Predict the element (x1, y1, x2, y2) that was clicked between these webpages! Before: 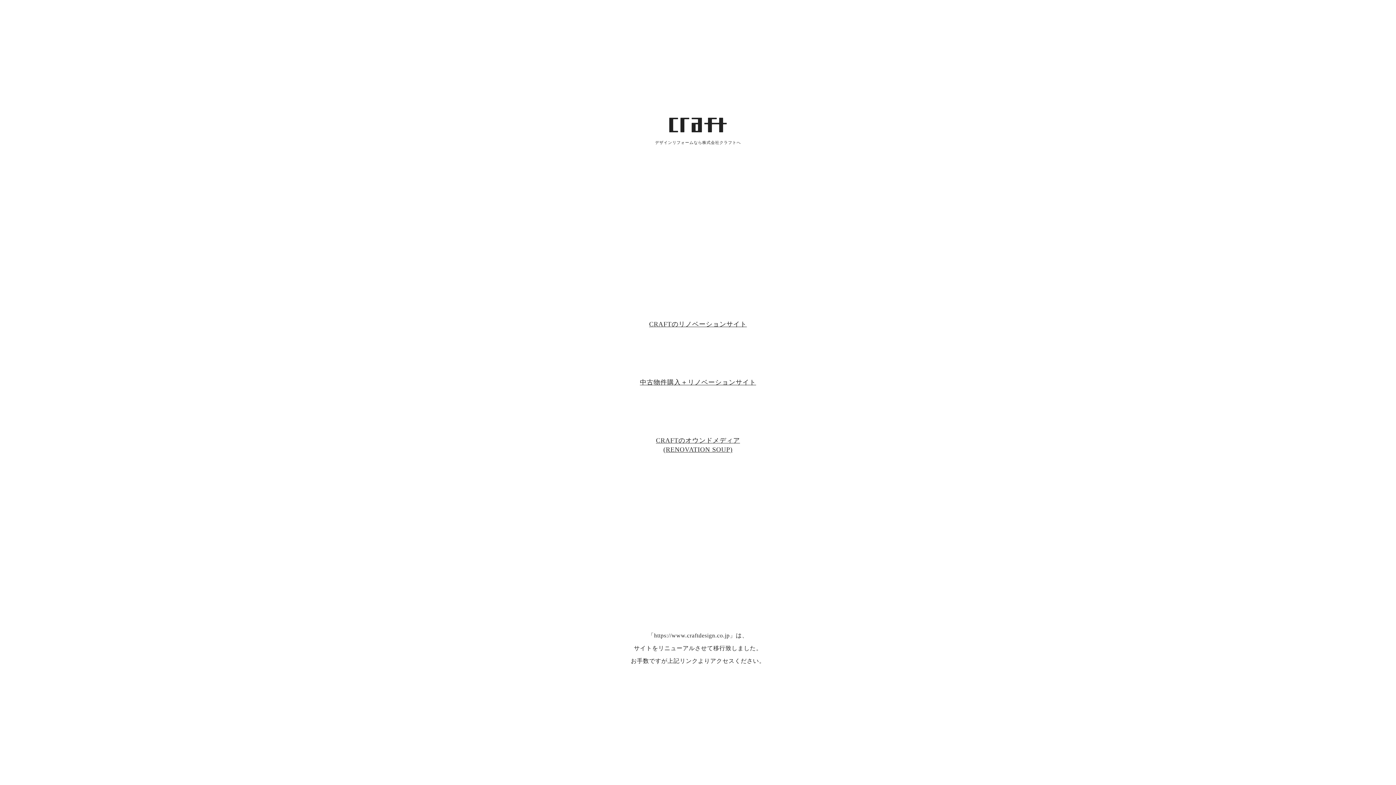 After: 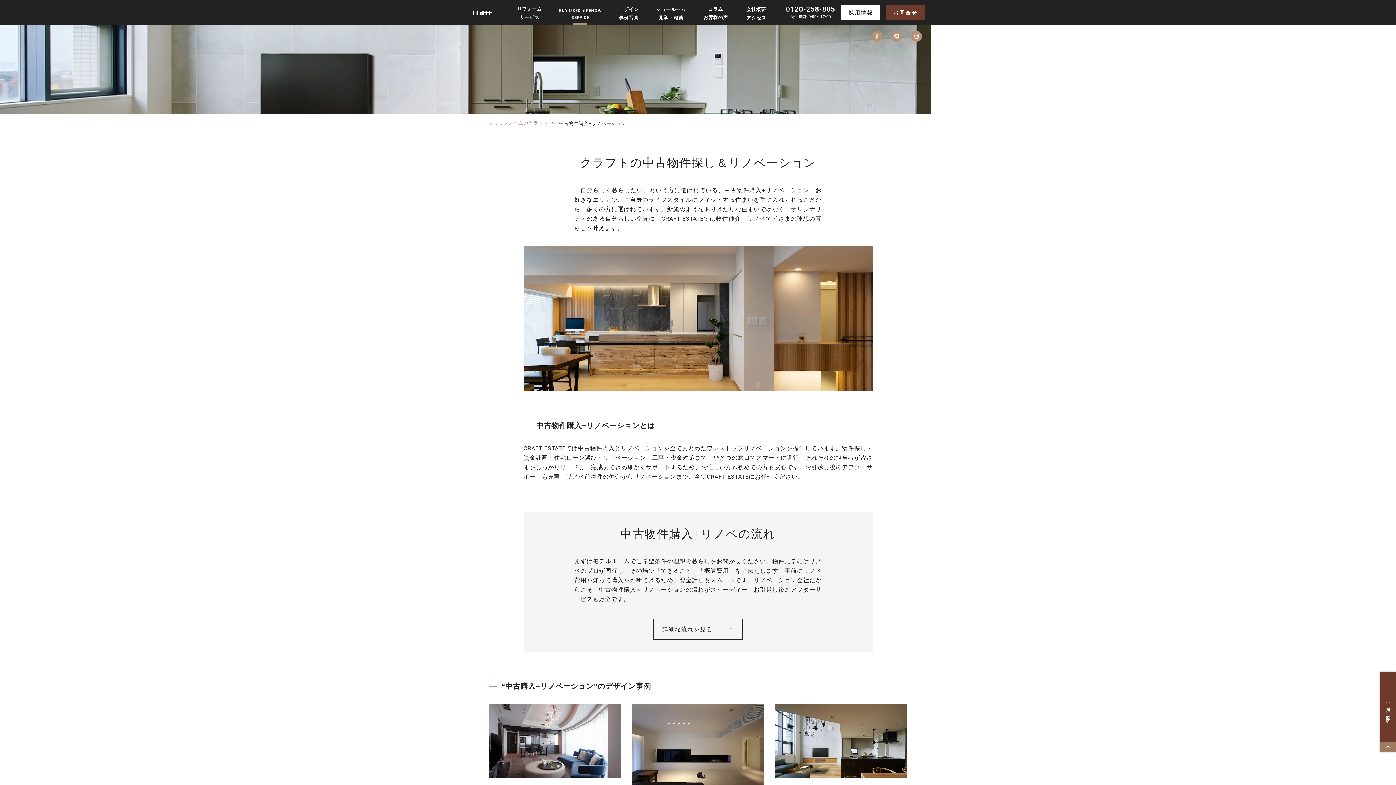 Action: bbox: (640, 378, 756, 386) label: 中古物件購入＋リノベーションサイト